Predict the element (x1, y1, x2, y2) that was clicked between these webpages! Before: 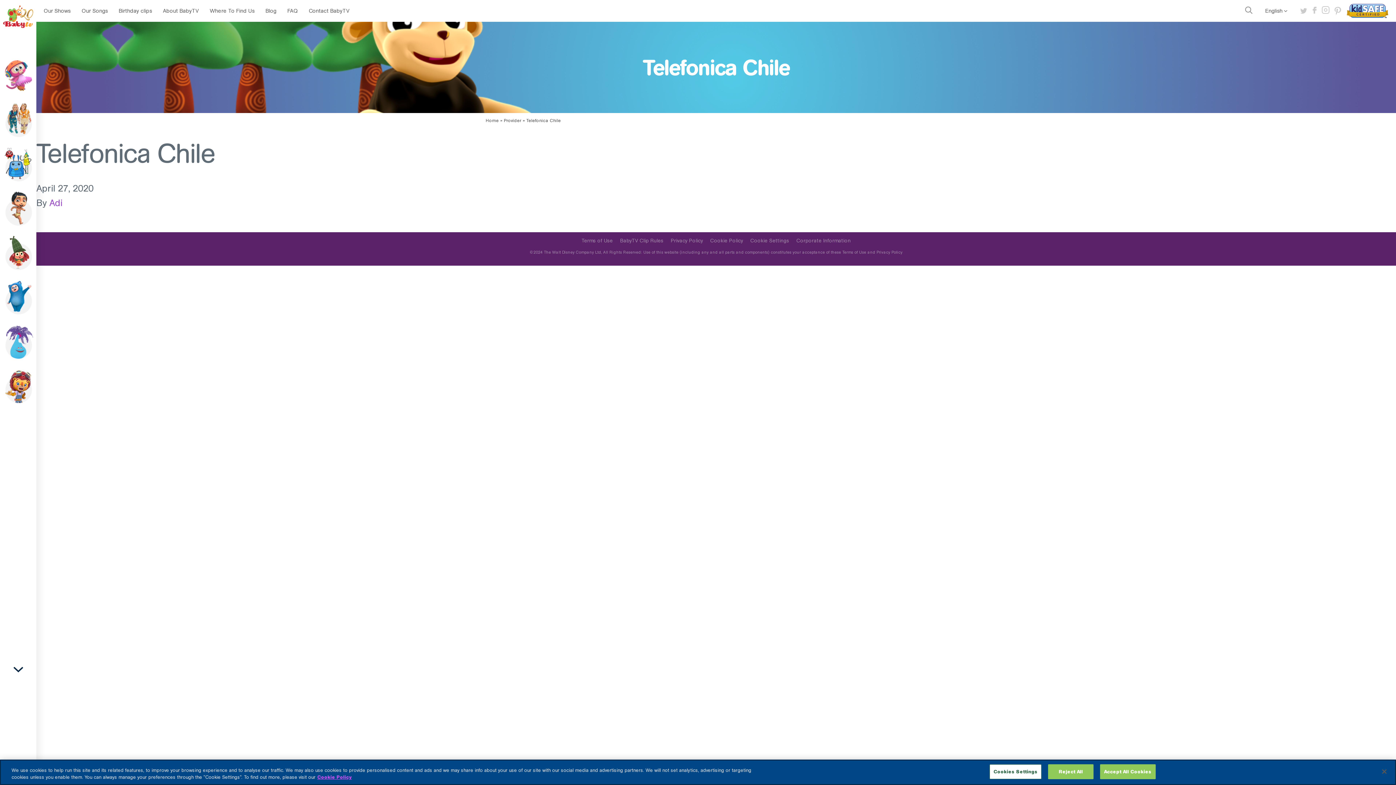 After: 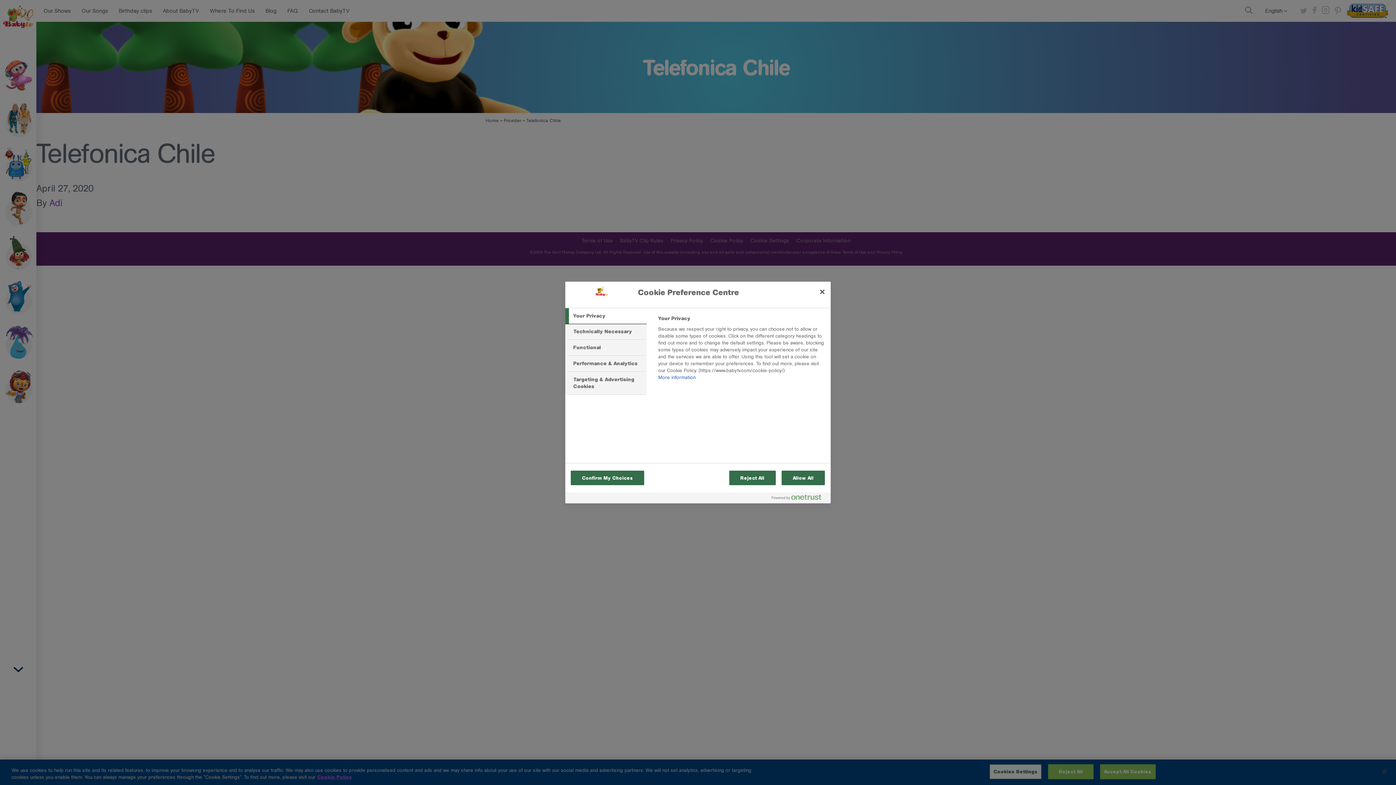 Action: label: Cookies Settings bbox: (989, 764, 1041, 779)